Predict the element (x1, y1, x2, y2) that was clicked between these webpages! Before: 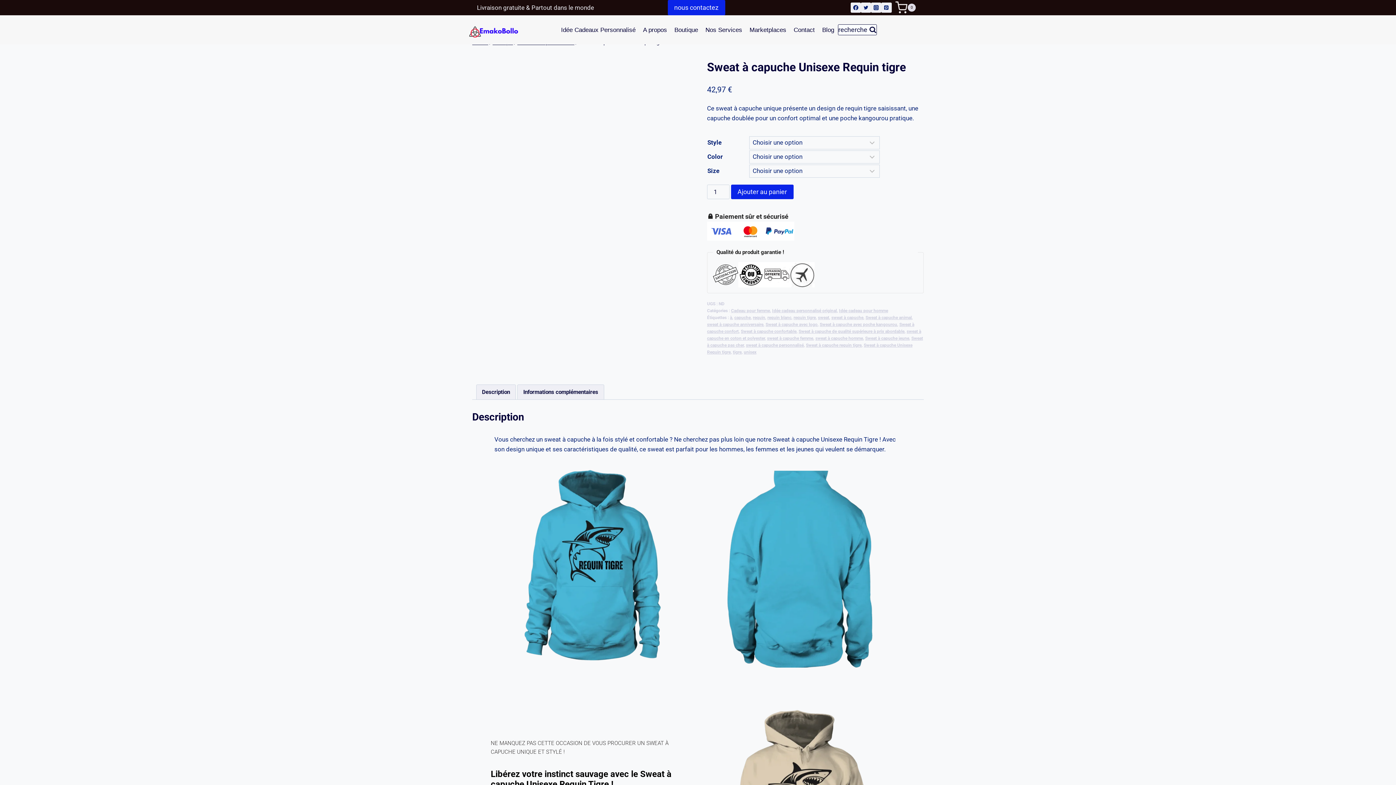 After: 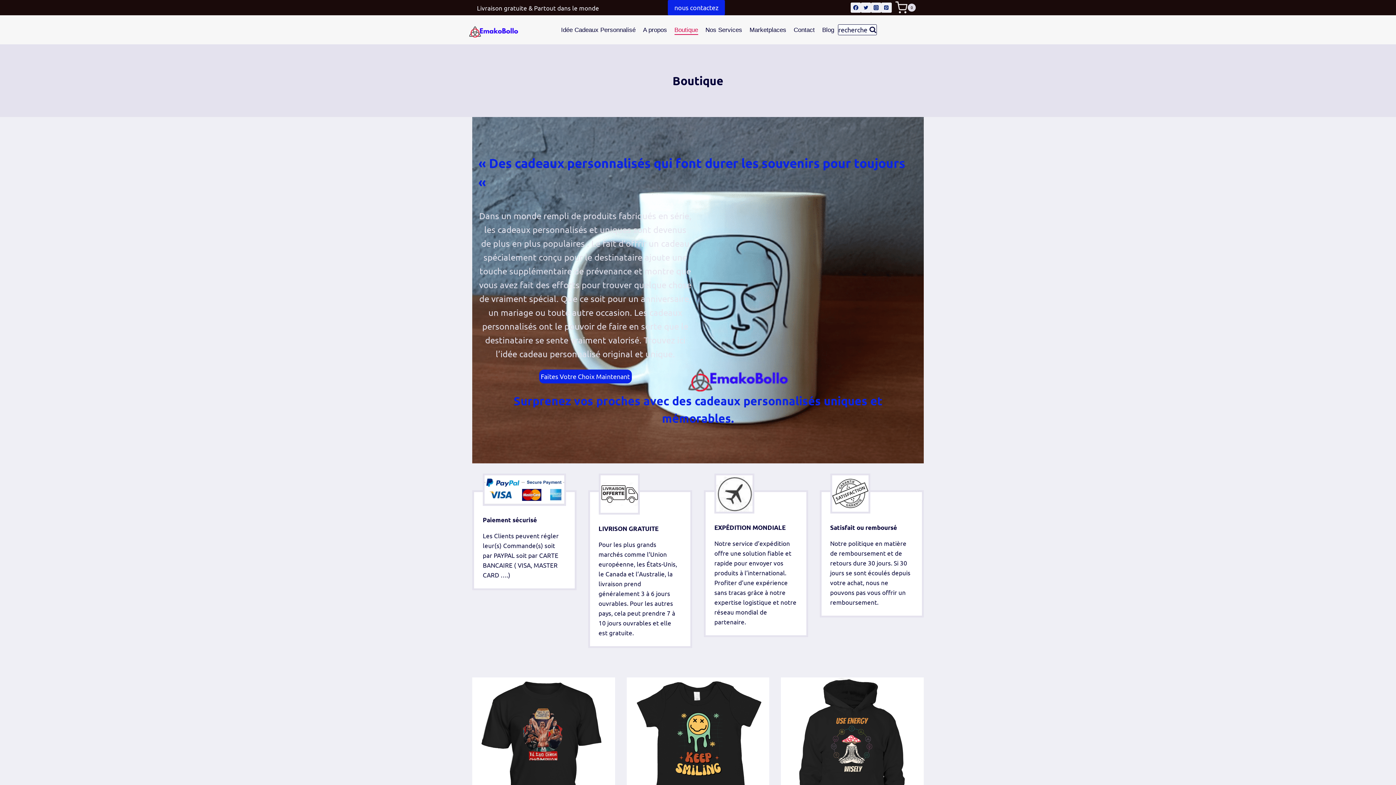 Action: label: Marketplaces bbox: (746, 25, 790, 34)